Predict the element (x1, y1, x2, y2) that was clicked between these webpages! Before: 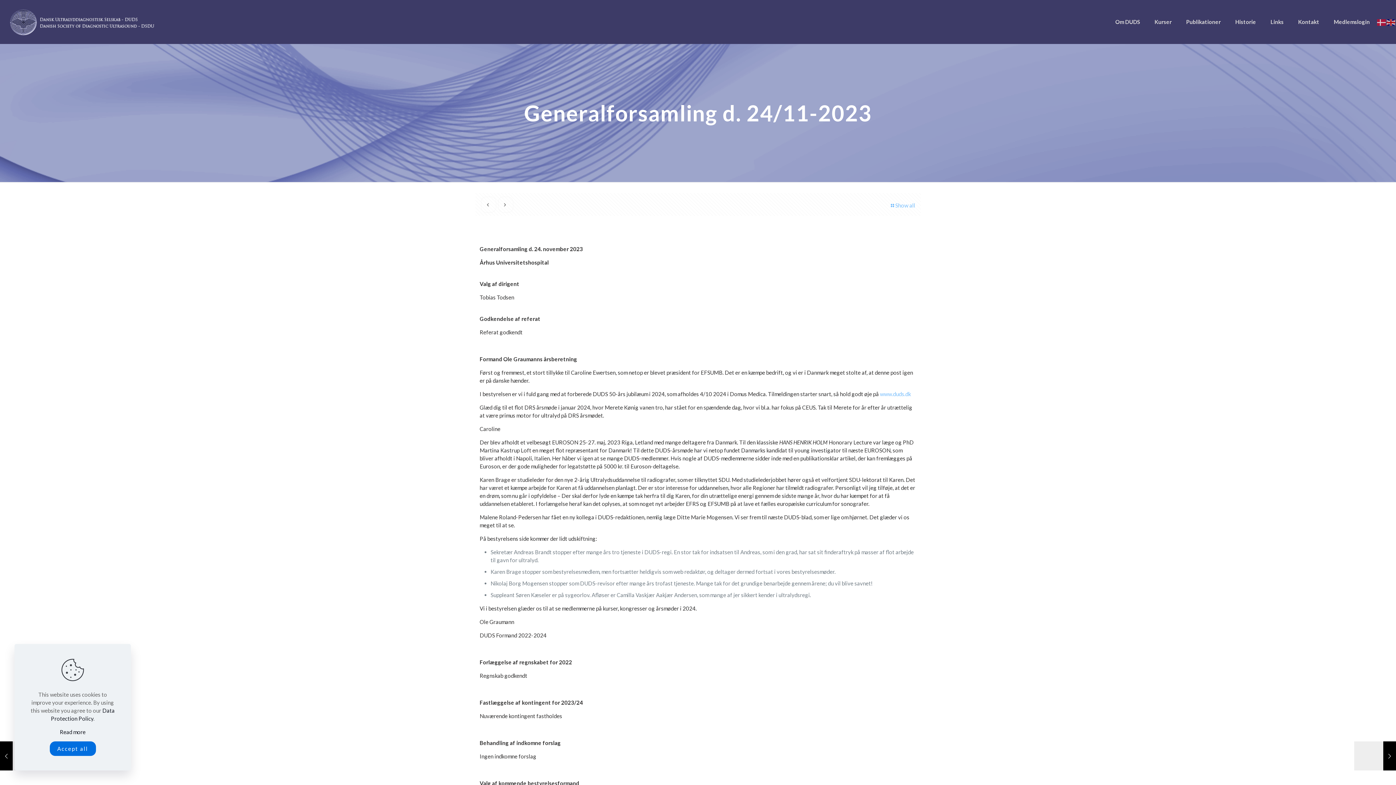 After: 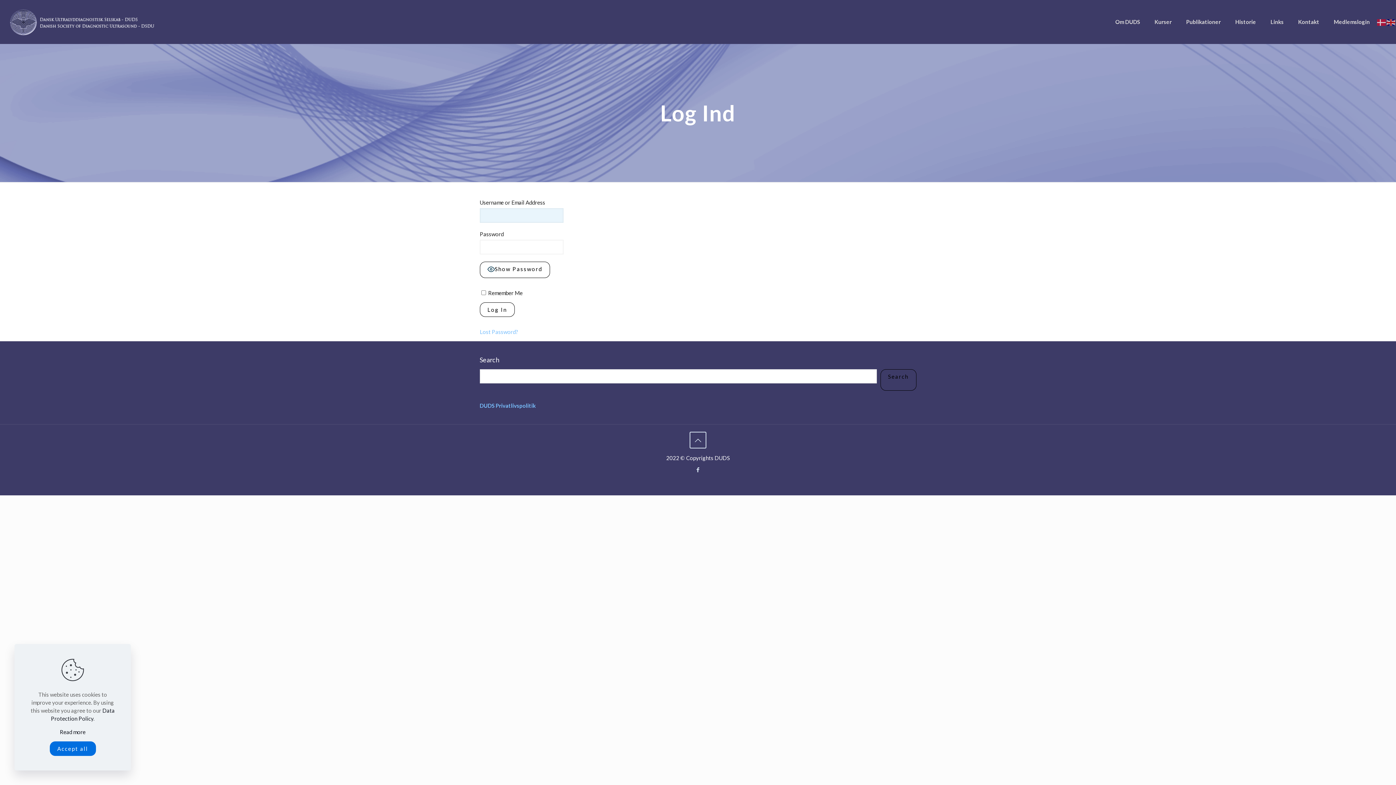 Action: bbox: (1326, 0, 1377, 43) label: Medlemslogin